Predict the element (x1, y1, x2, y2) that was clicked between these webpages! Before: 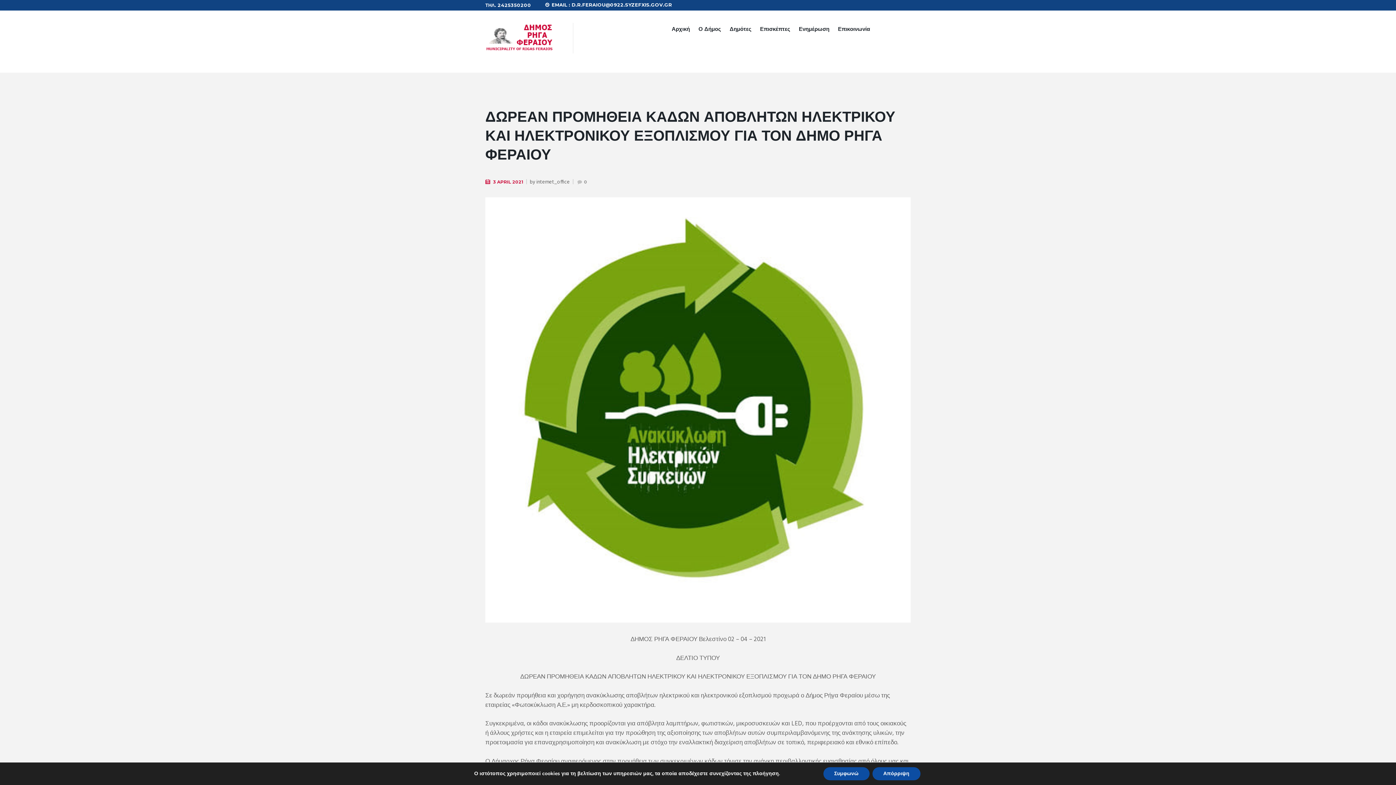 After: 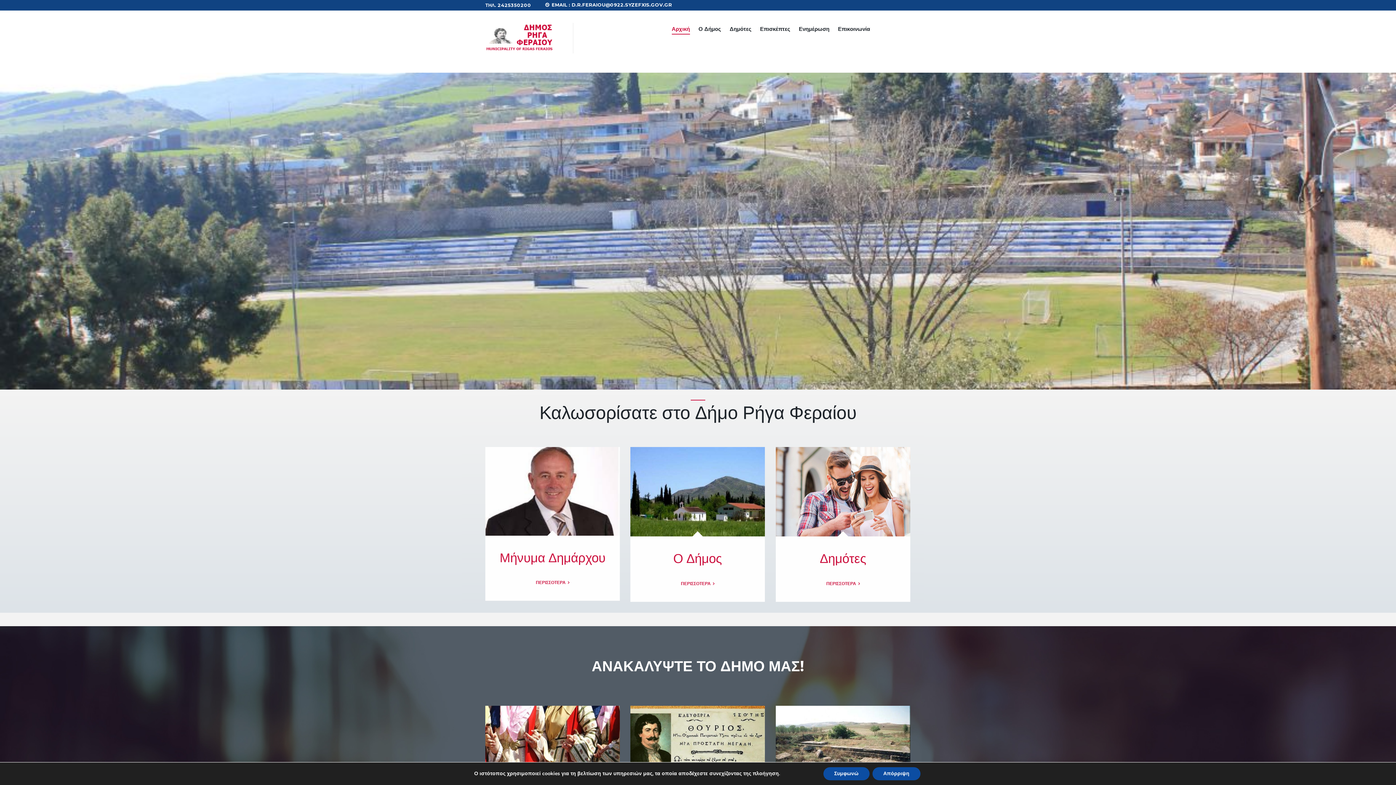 Action: bbox: (484, 23, 558, 57)